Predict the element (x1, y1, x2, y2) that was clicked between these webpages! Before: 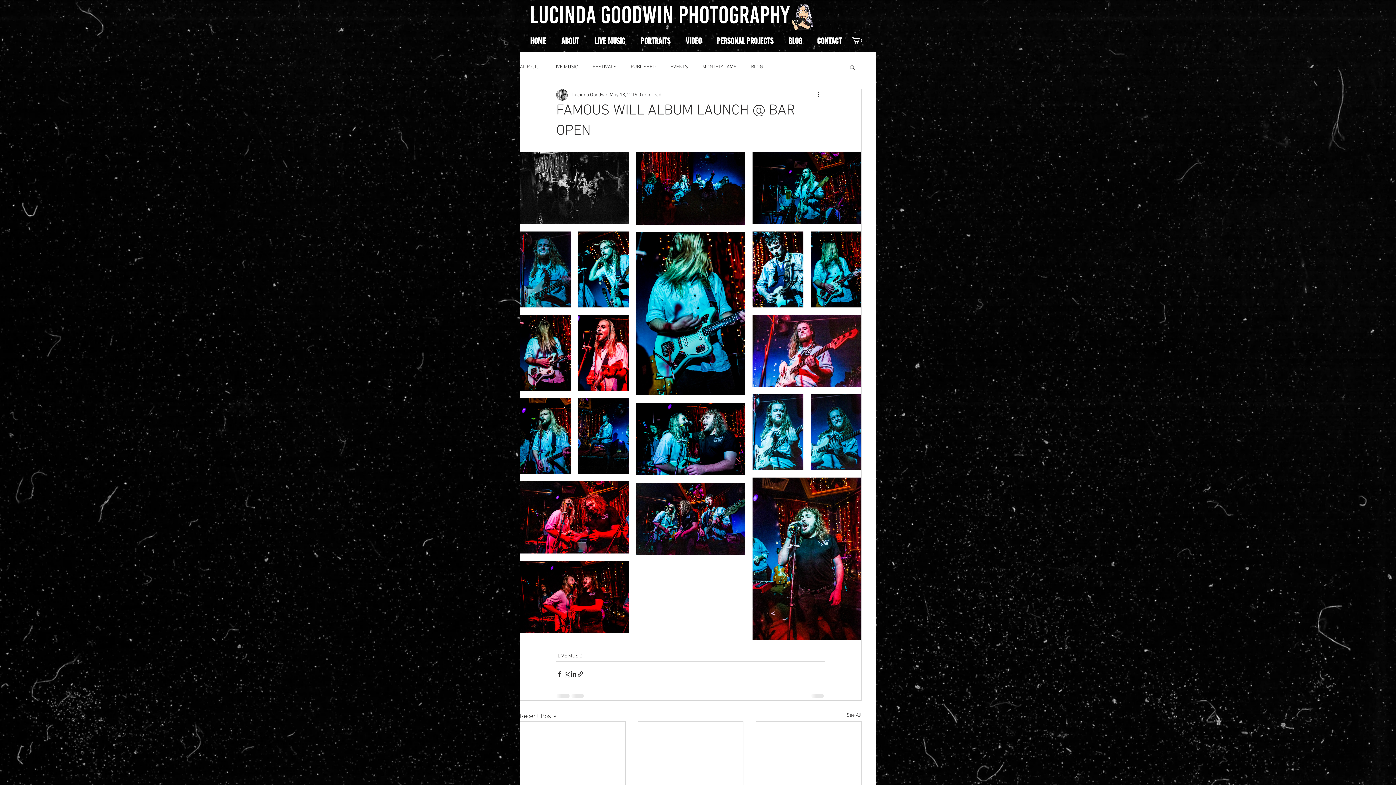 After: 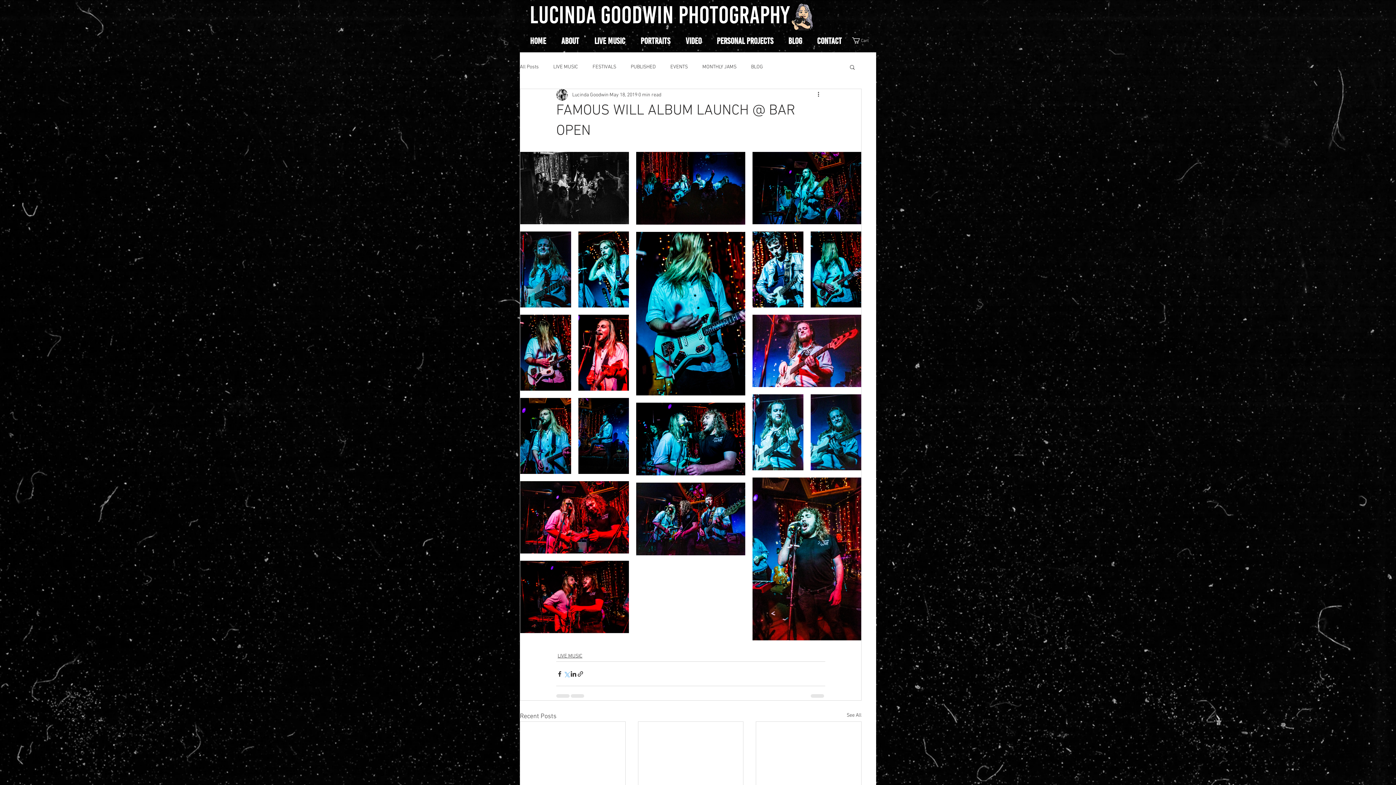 Action: bbox: (563, 670, 570, 677) label: Share via X (Twitter)